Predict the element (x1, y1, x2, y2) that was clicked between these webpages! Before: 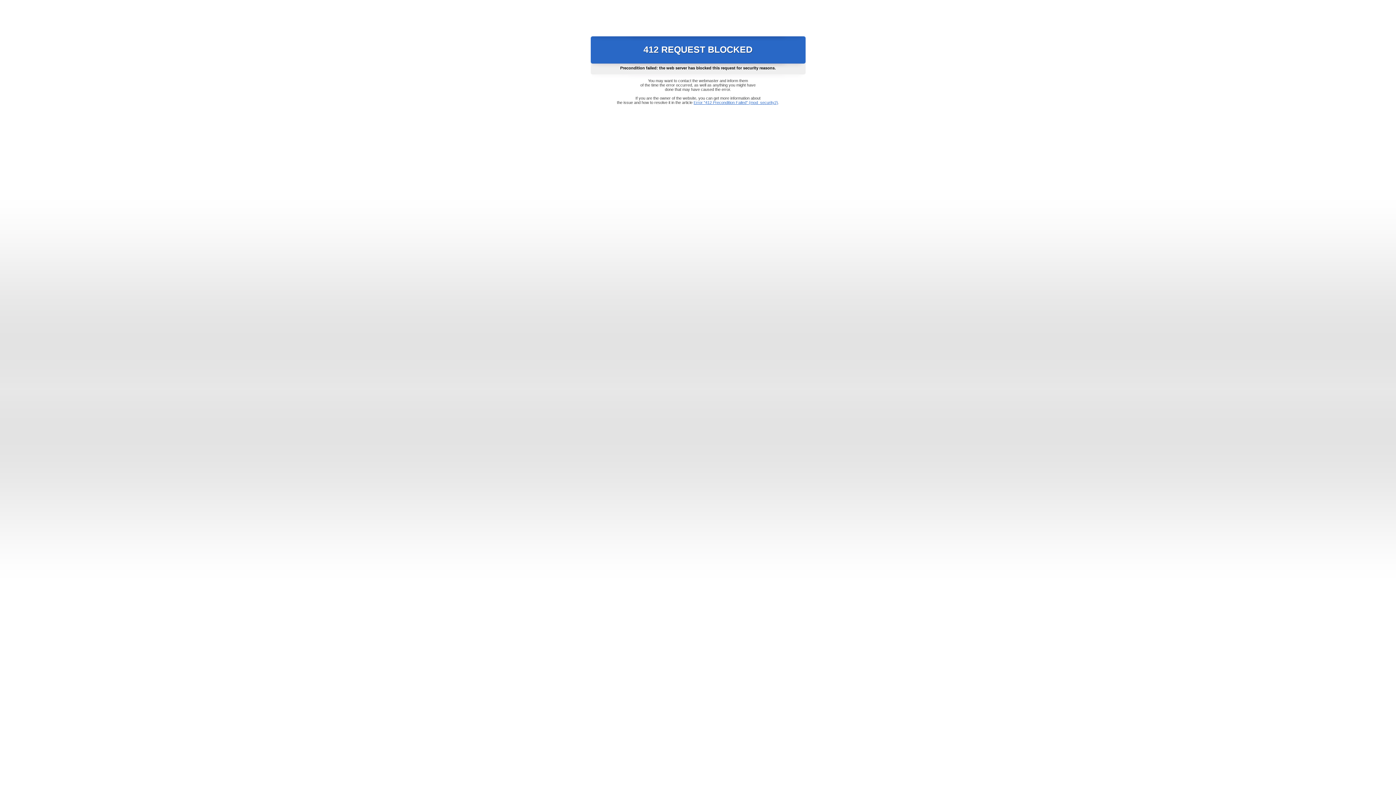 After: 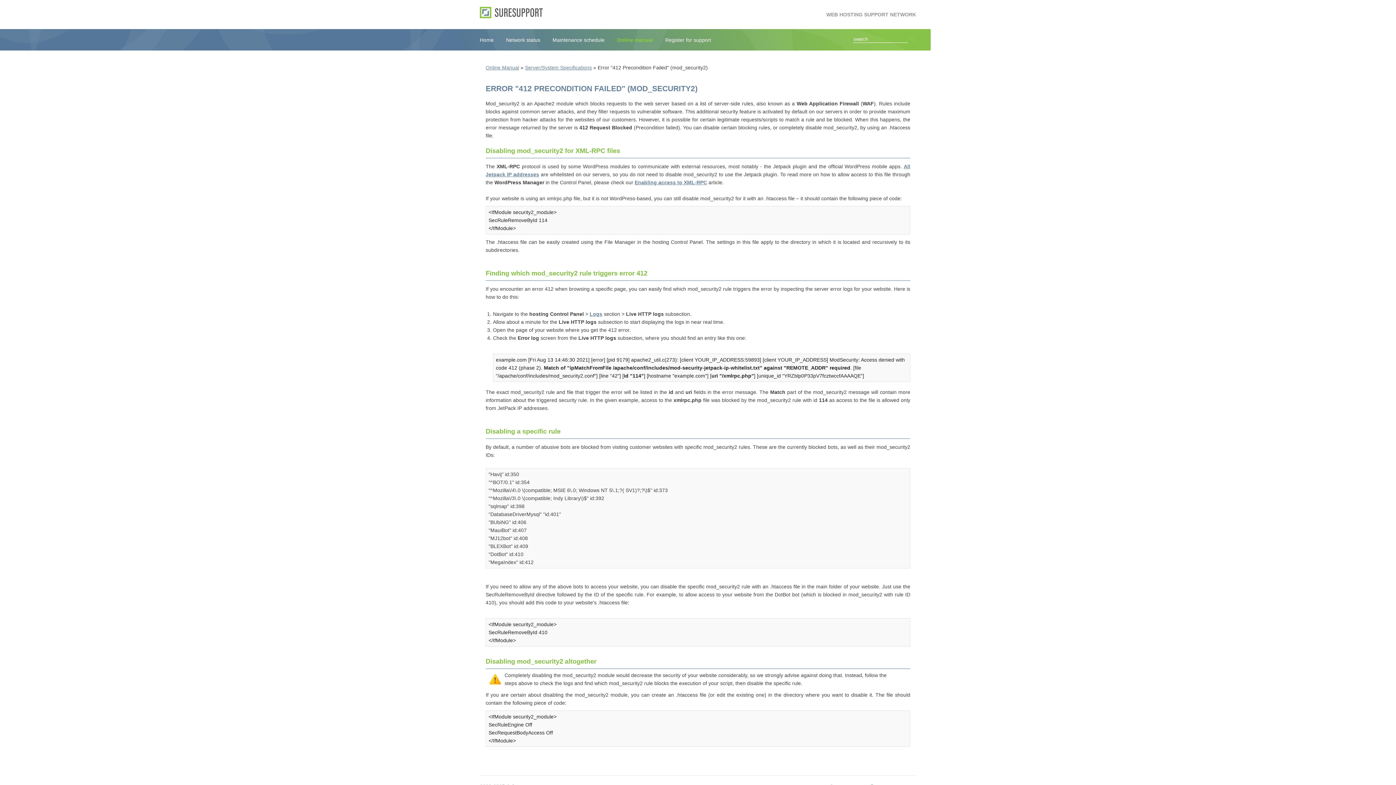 Action: label: Error "412 Precondition Failed" (mod_security2) bbox: (693, 100, 778, 104)